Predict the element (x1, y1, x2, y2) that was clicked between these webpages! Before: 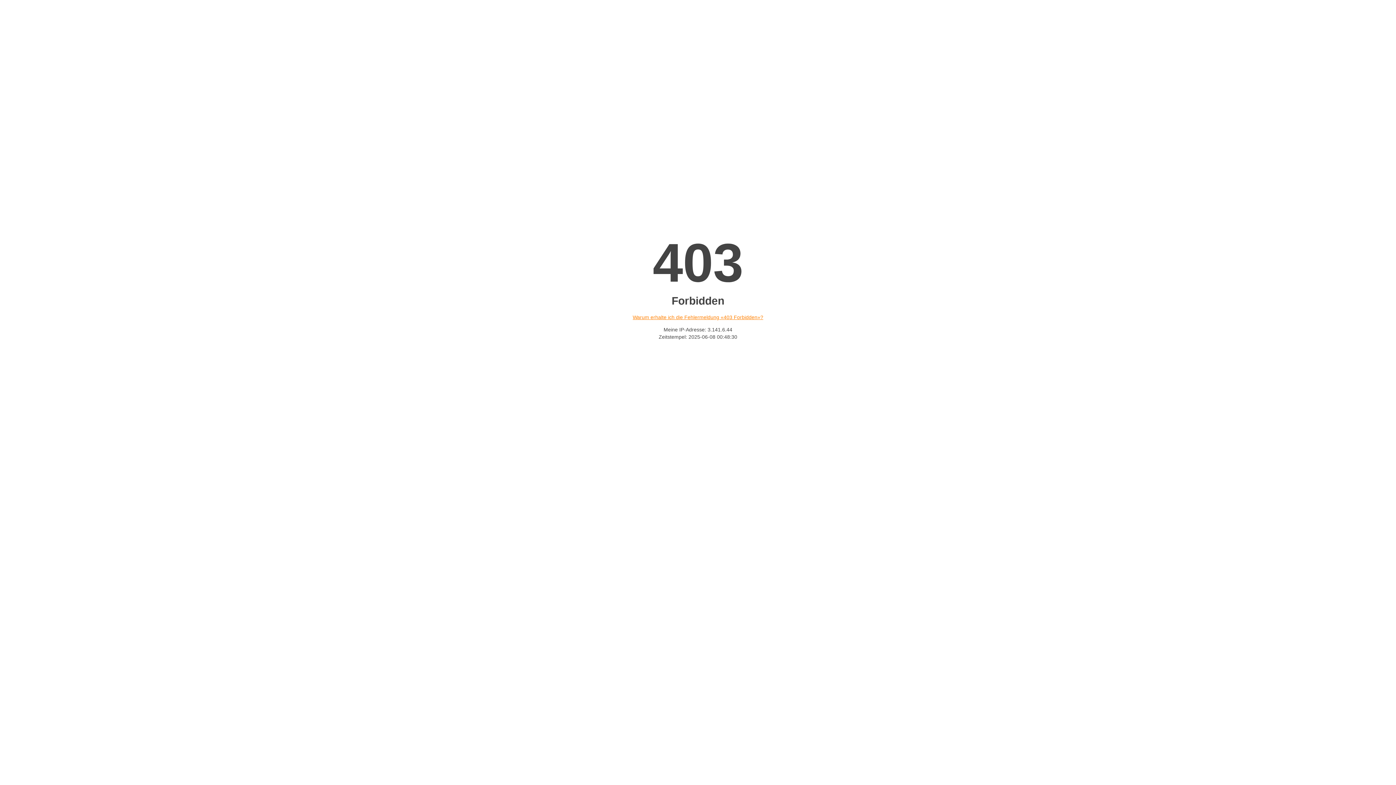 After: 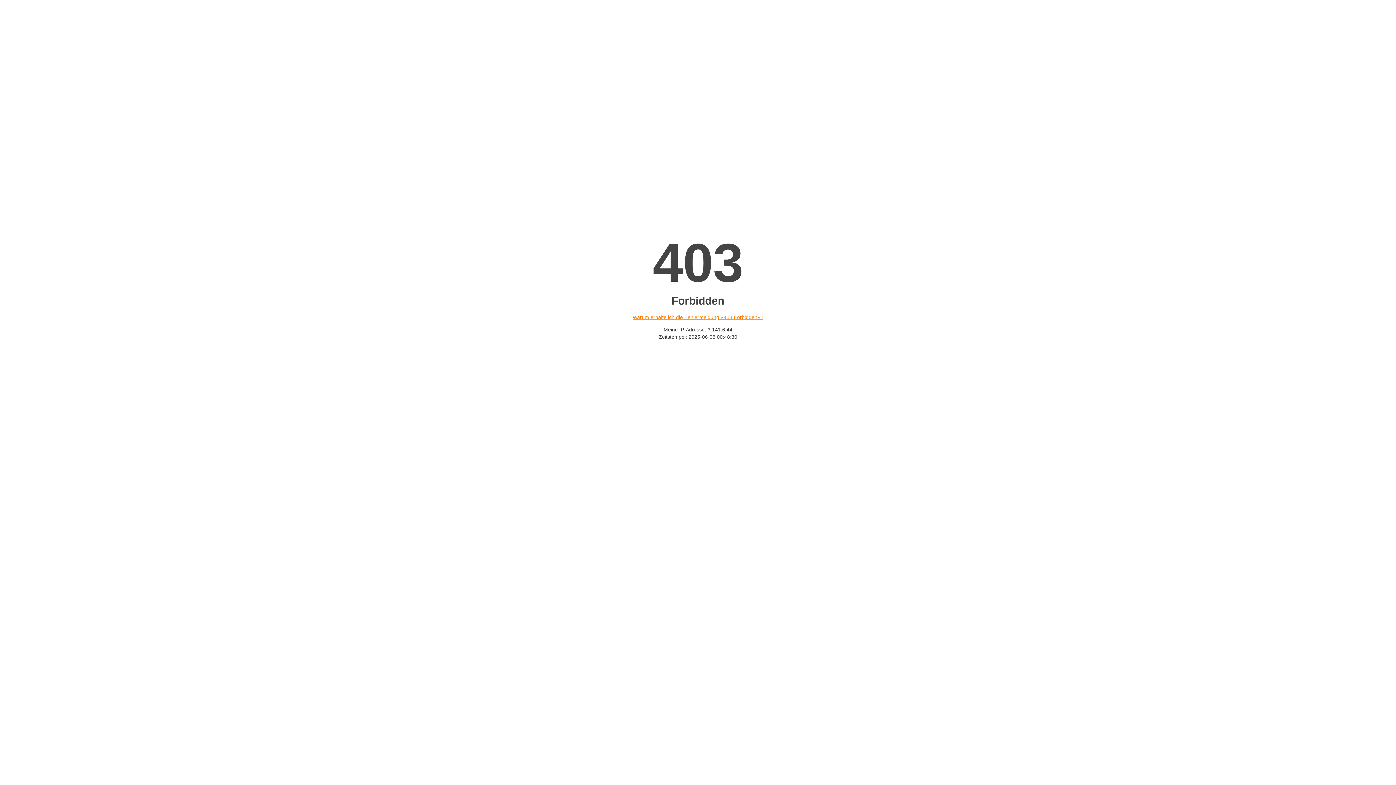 Action: bbox: (632, 314, 763, 320) label: Warum erhalte ich die Fehlermeldung «403 Forbidden»?